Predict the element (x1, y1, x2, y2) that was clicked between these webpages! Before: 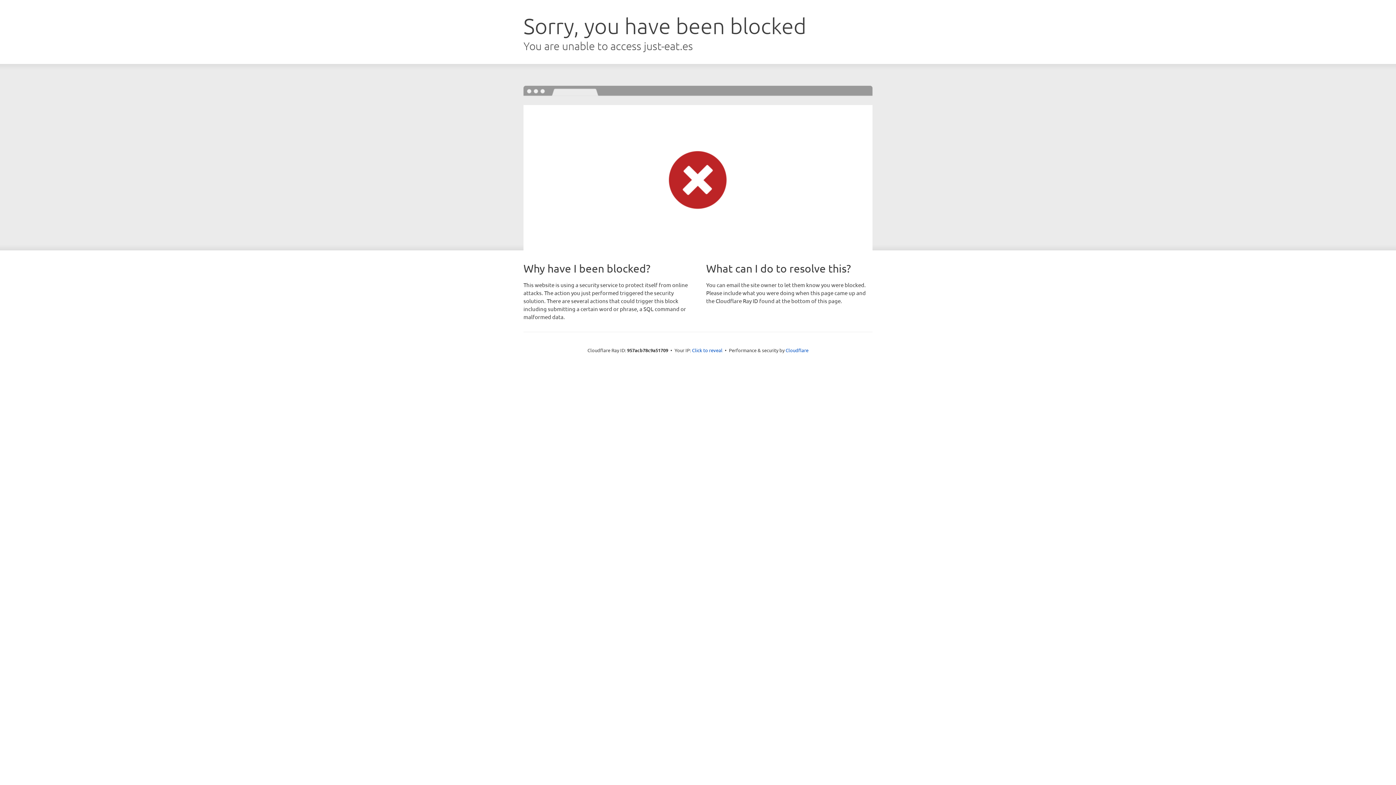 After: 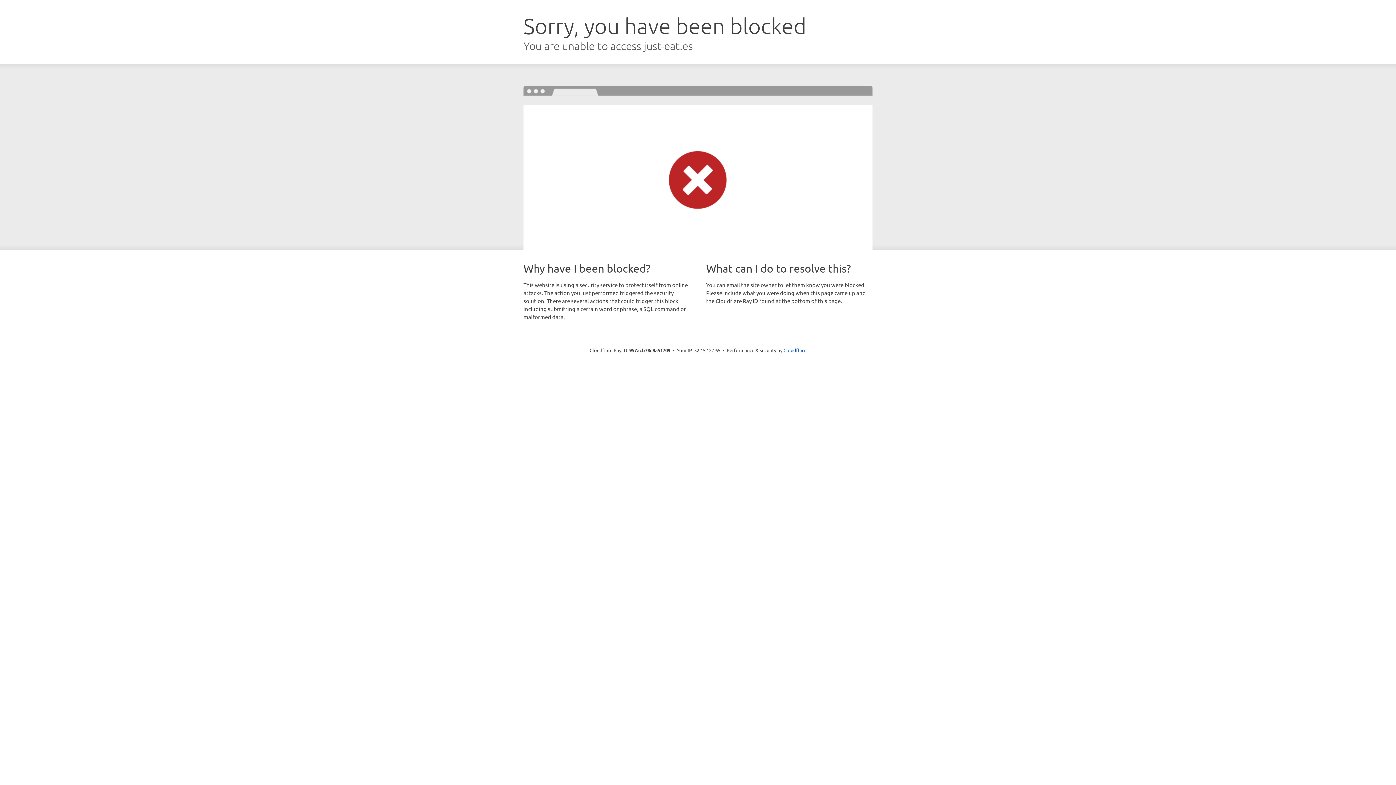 Action: bbox: (692, 346, 722, 353) label: Click to reveal